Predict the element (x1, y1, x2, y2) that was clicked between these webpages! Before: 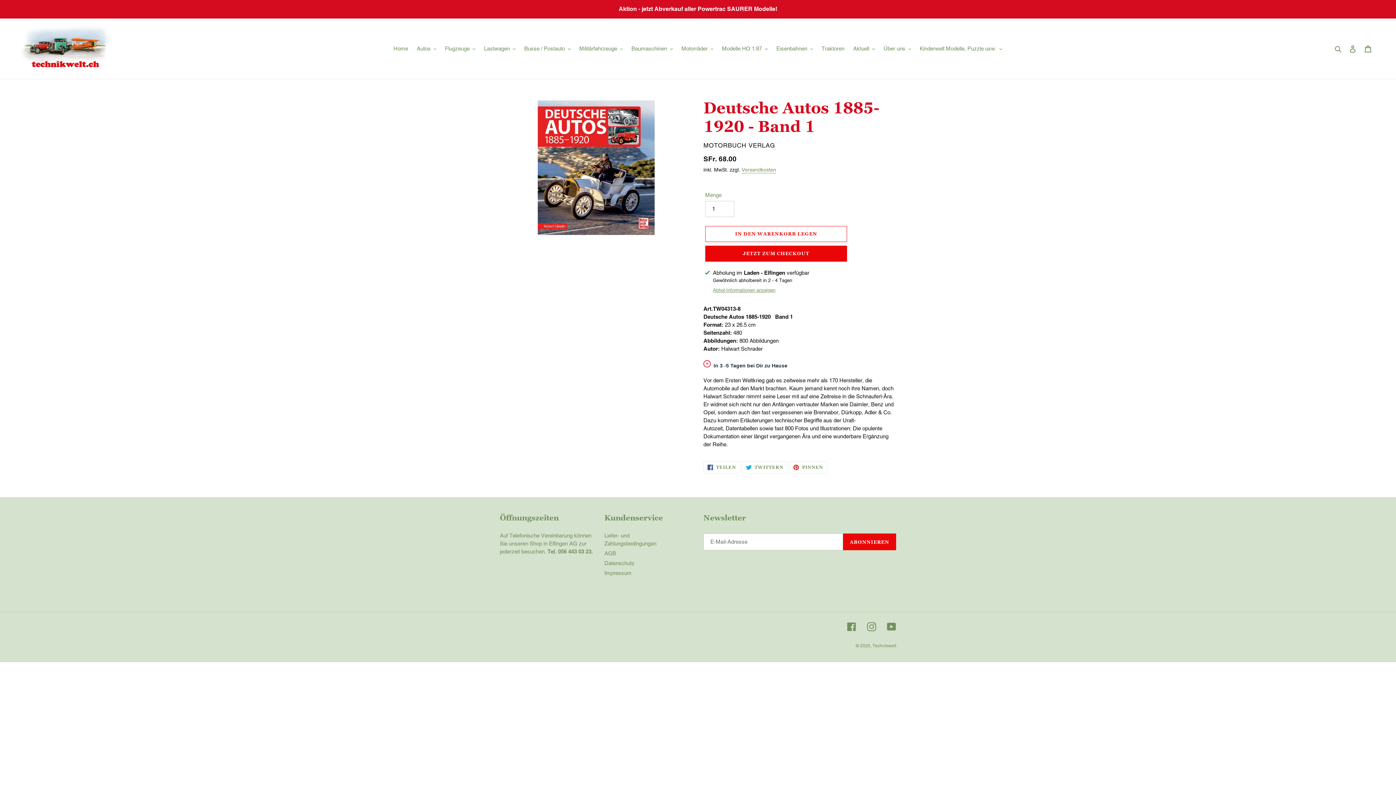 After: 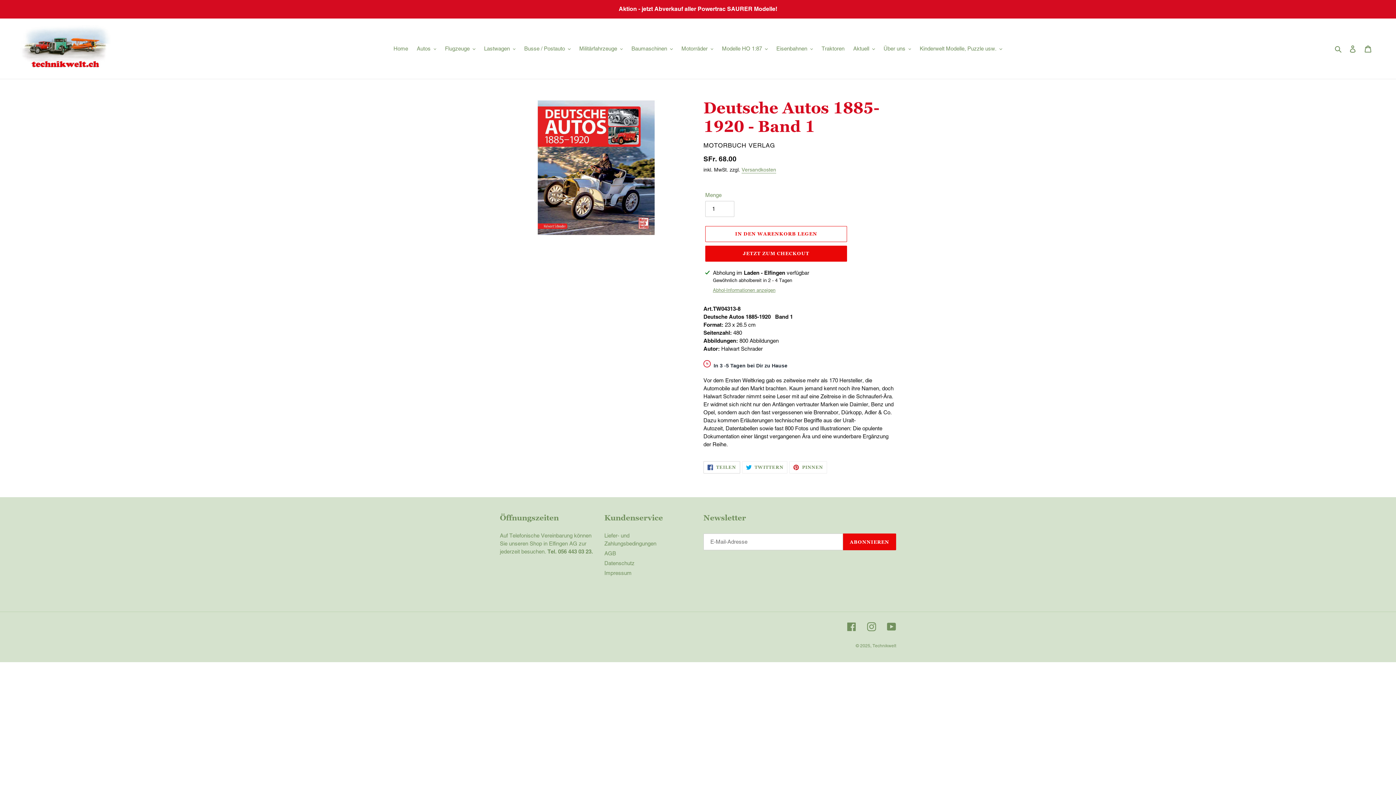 Action: bbox: (703, 461, 740, 473) label:  TEILEN
AUF FACEBOOK TEILEN